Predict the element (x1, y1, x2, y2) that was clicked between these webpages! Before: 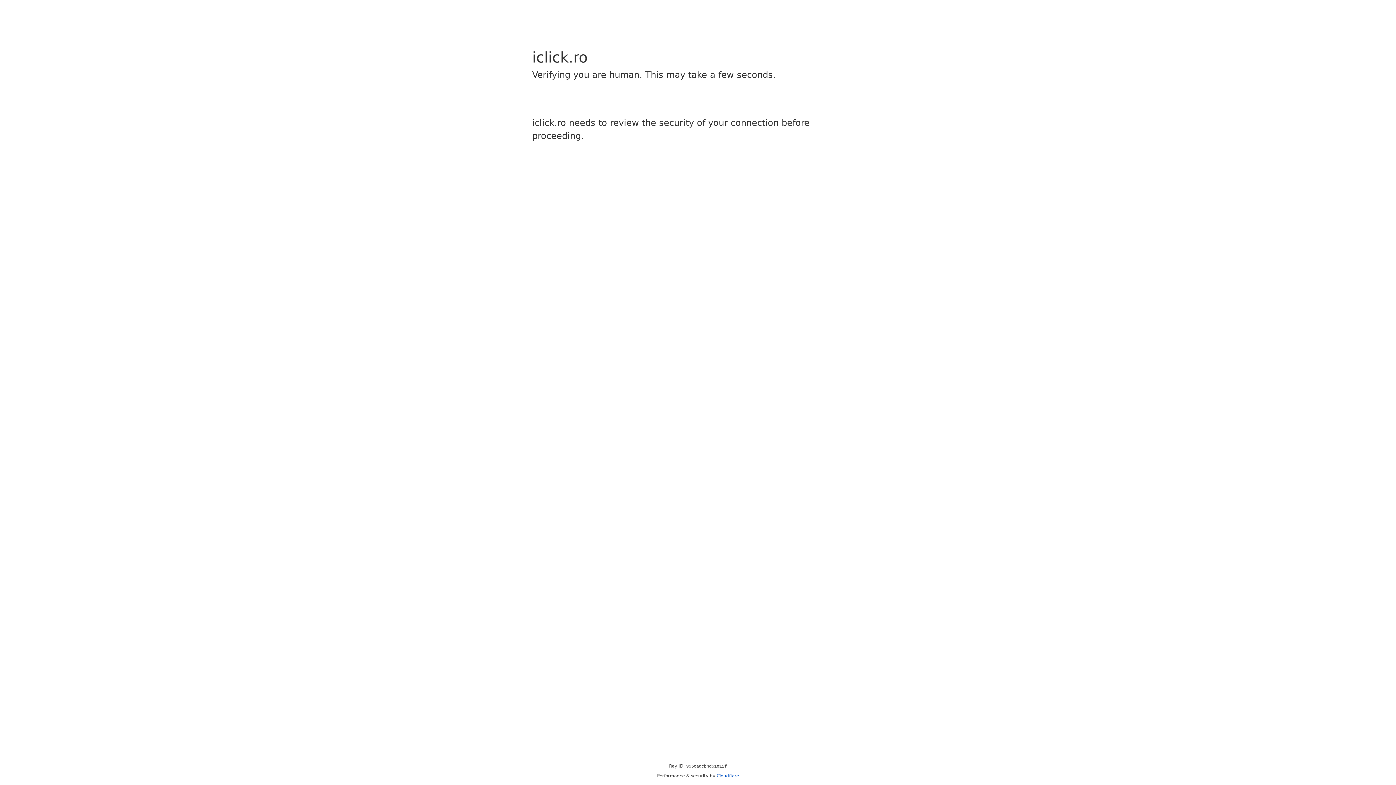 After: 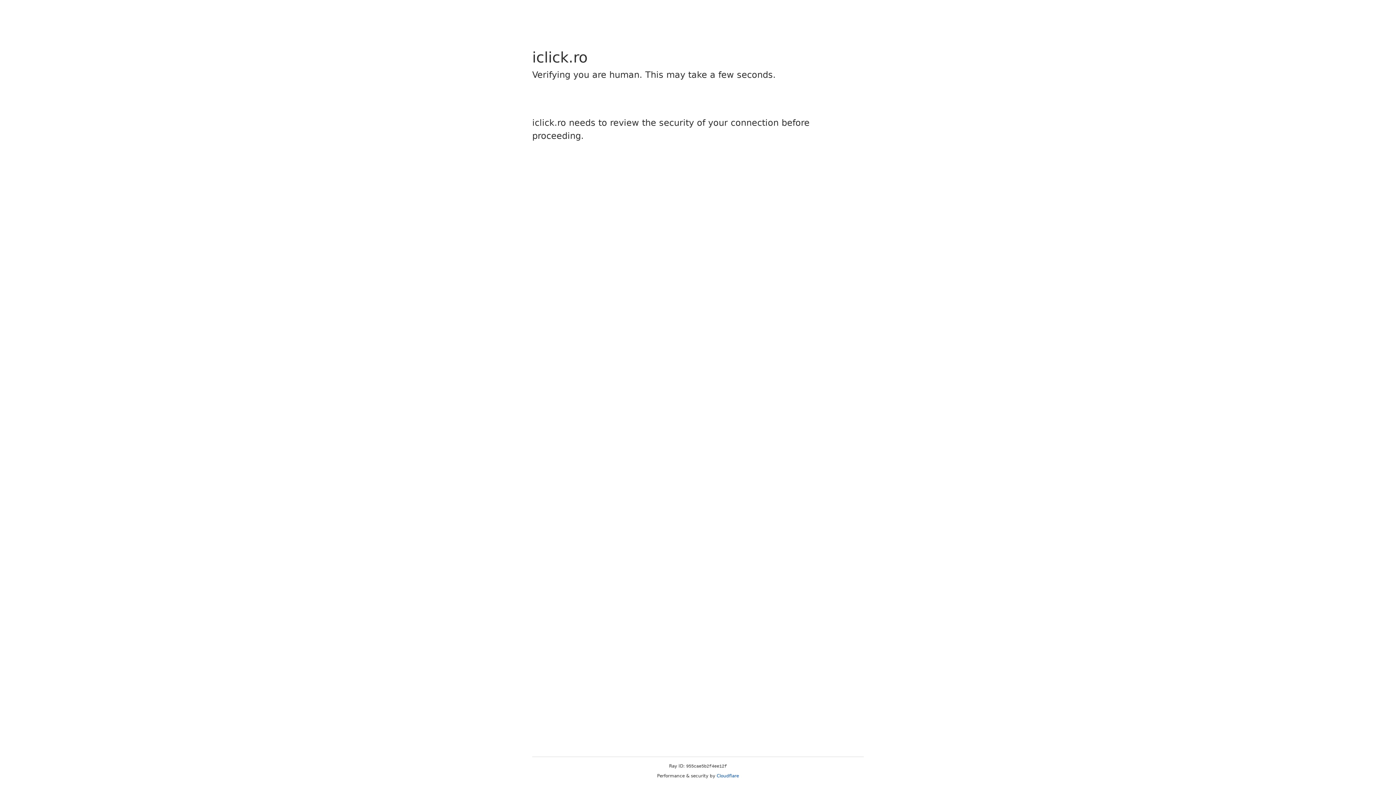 Action: label: Cloudflare bbox: (716, 773, 739, 778)